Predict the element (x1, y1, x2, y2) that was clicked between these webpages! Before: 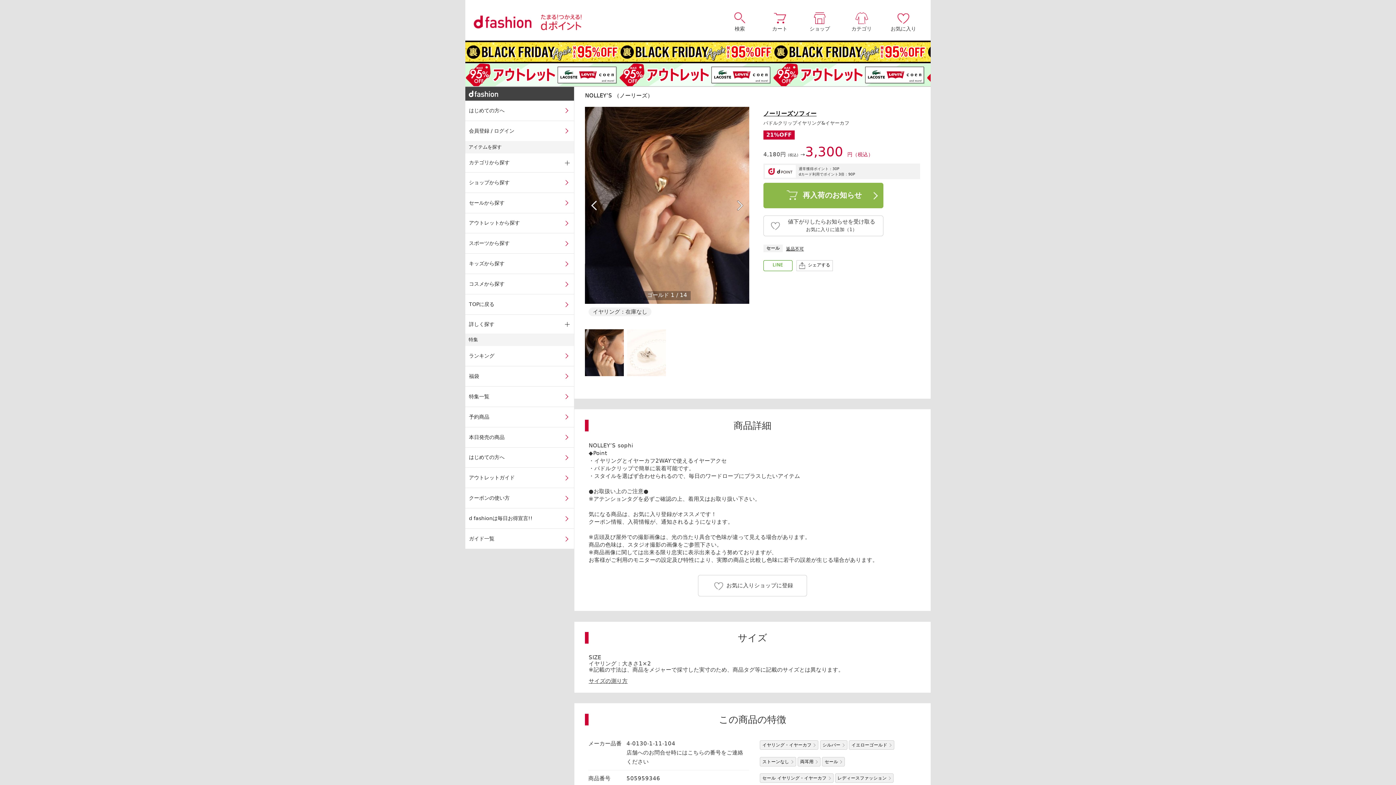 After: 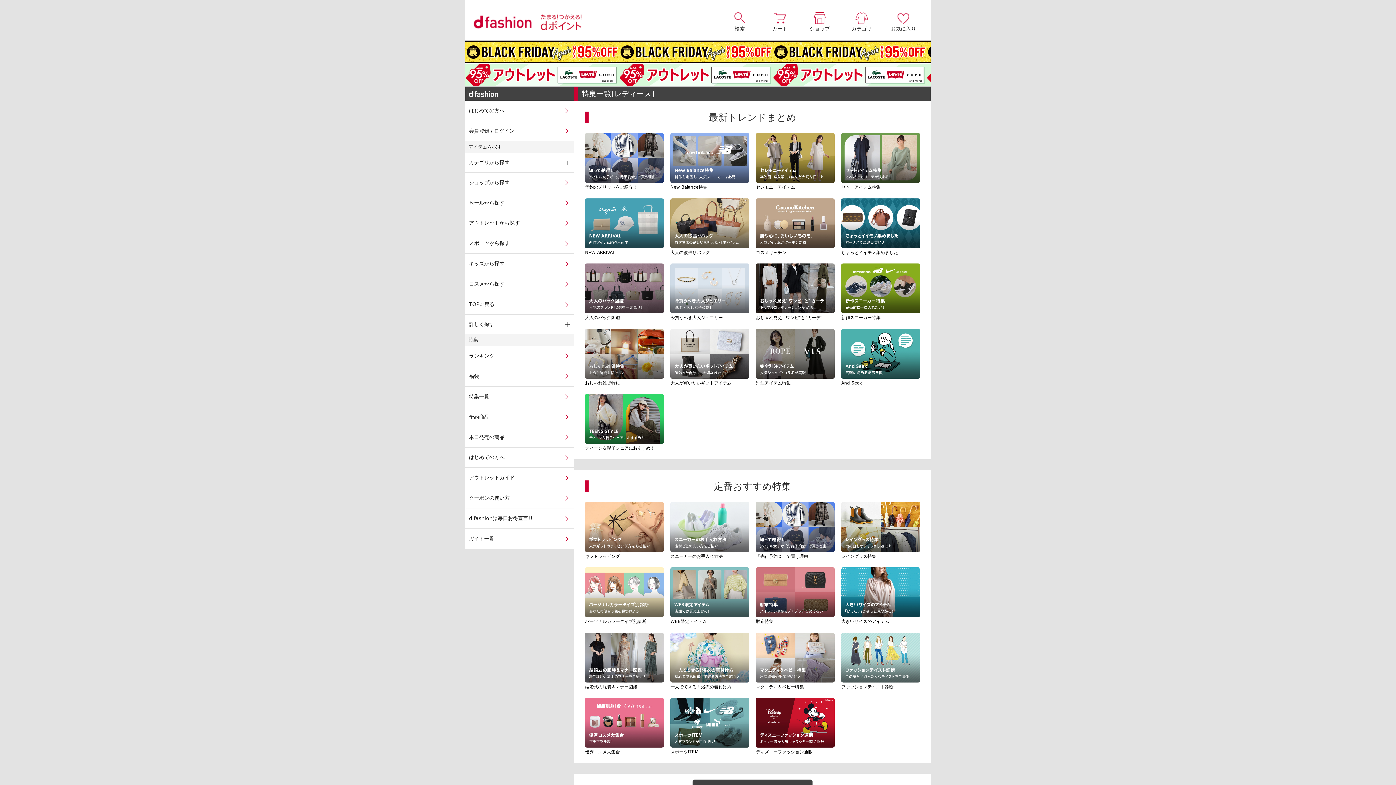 Action: label: 特集一覧 bbox: (465, 386, 574, 406)